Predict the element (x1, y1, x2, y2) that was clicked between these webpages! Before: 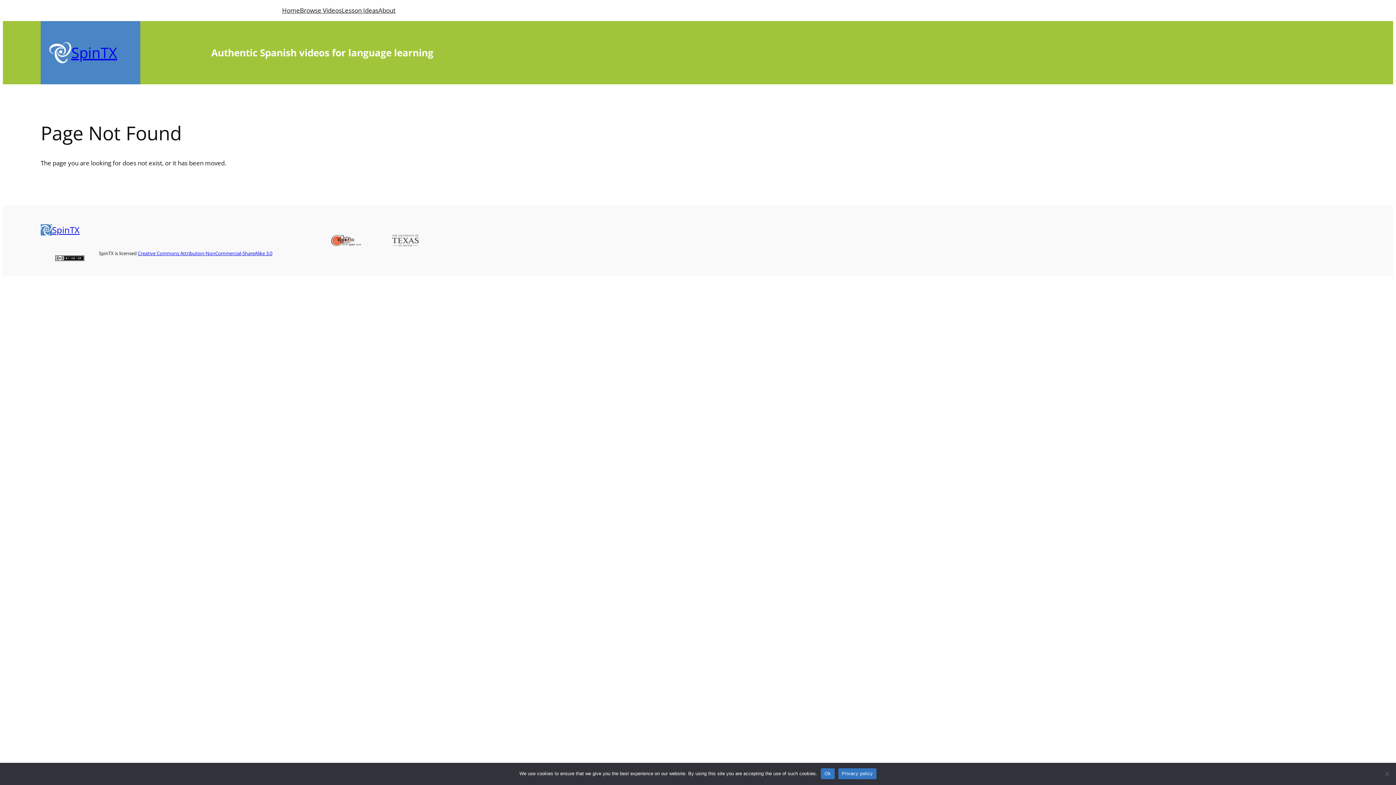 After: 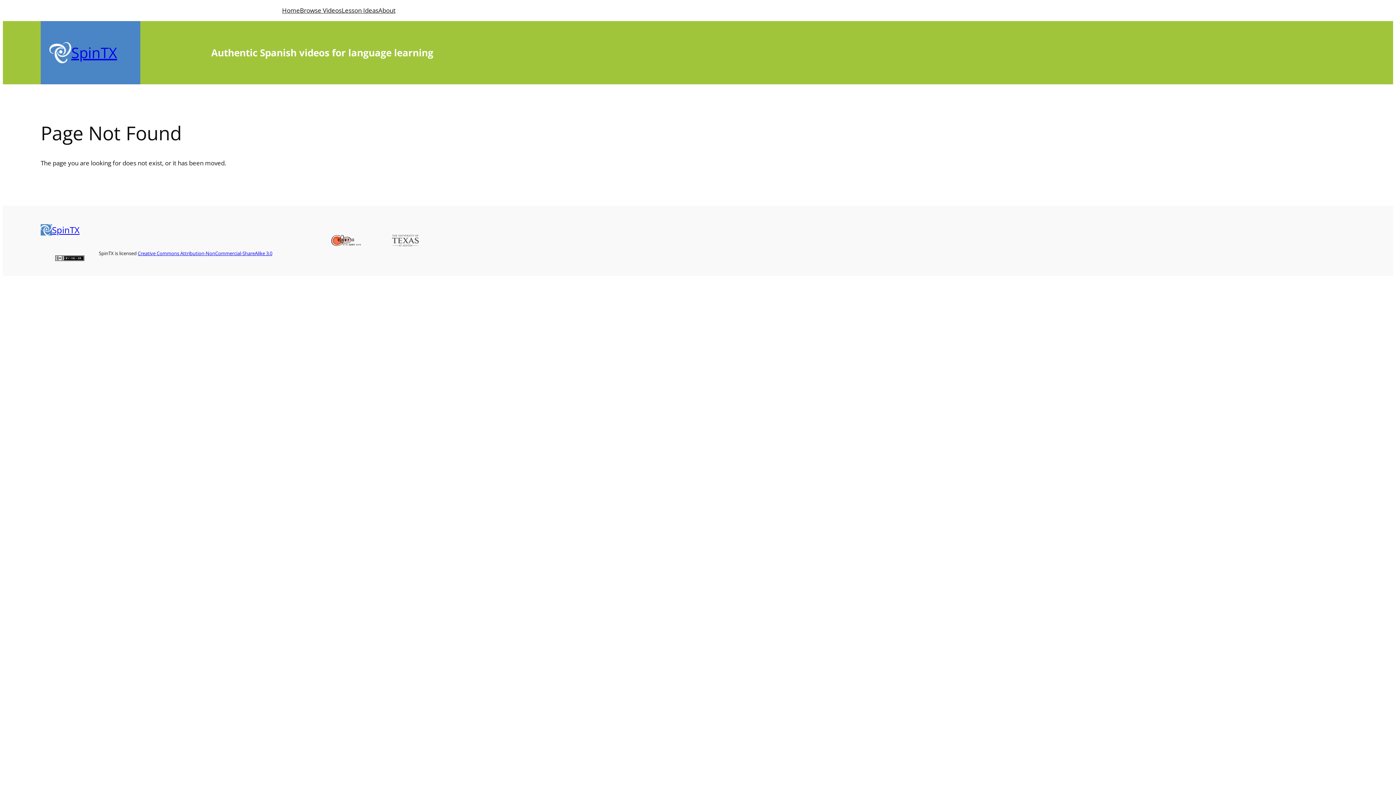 Action: label: Ok bbox: (821, 768, 834, 779)